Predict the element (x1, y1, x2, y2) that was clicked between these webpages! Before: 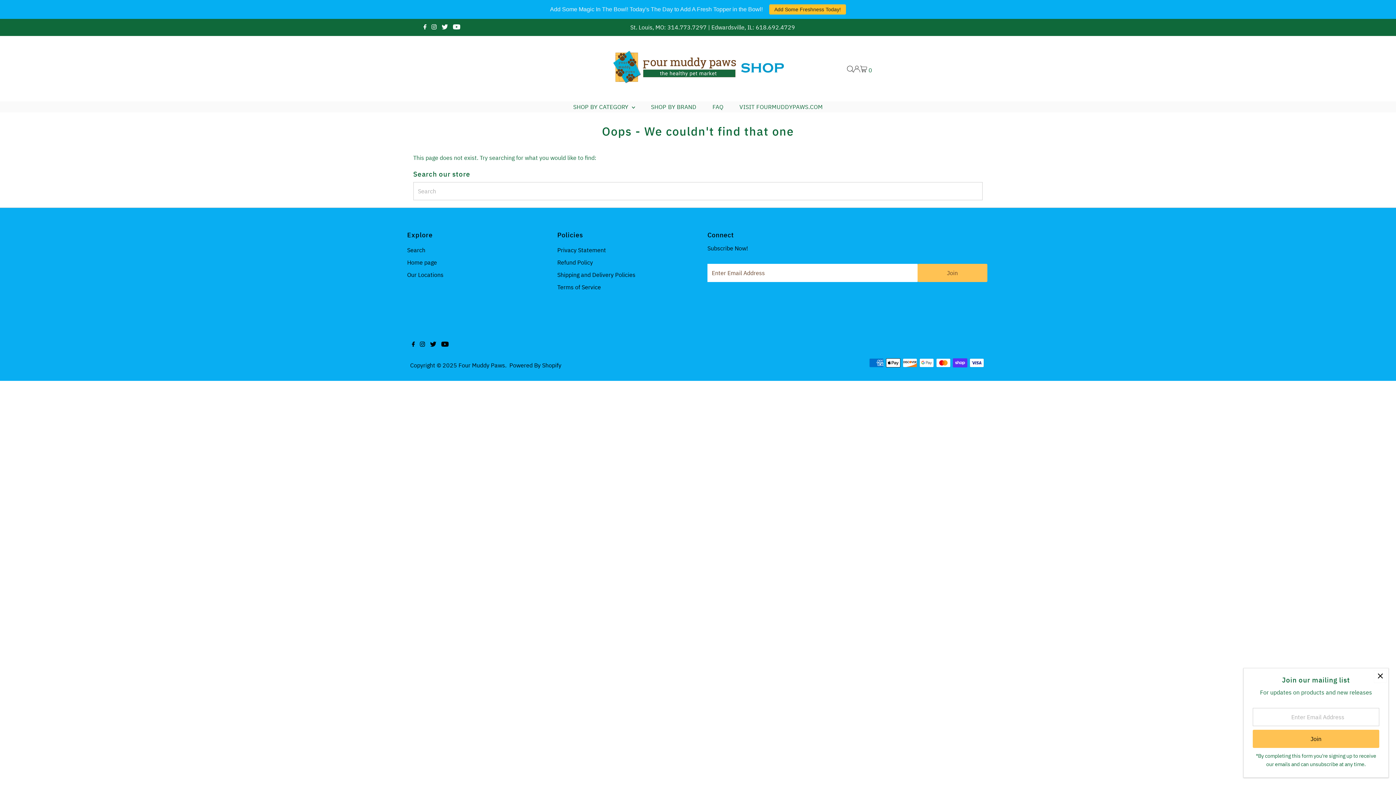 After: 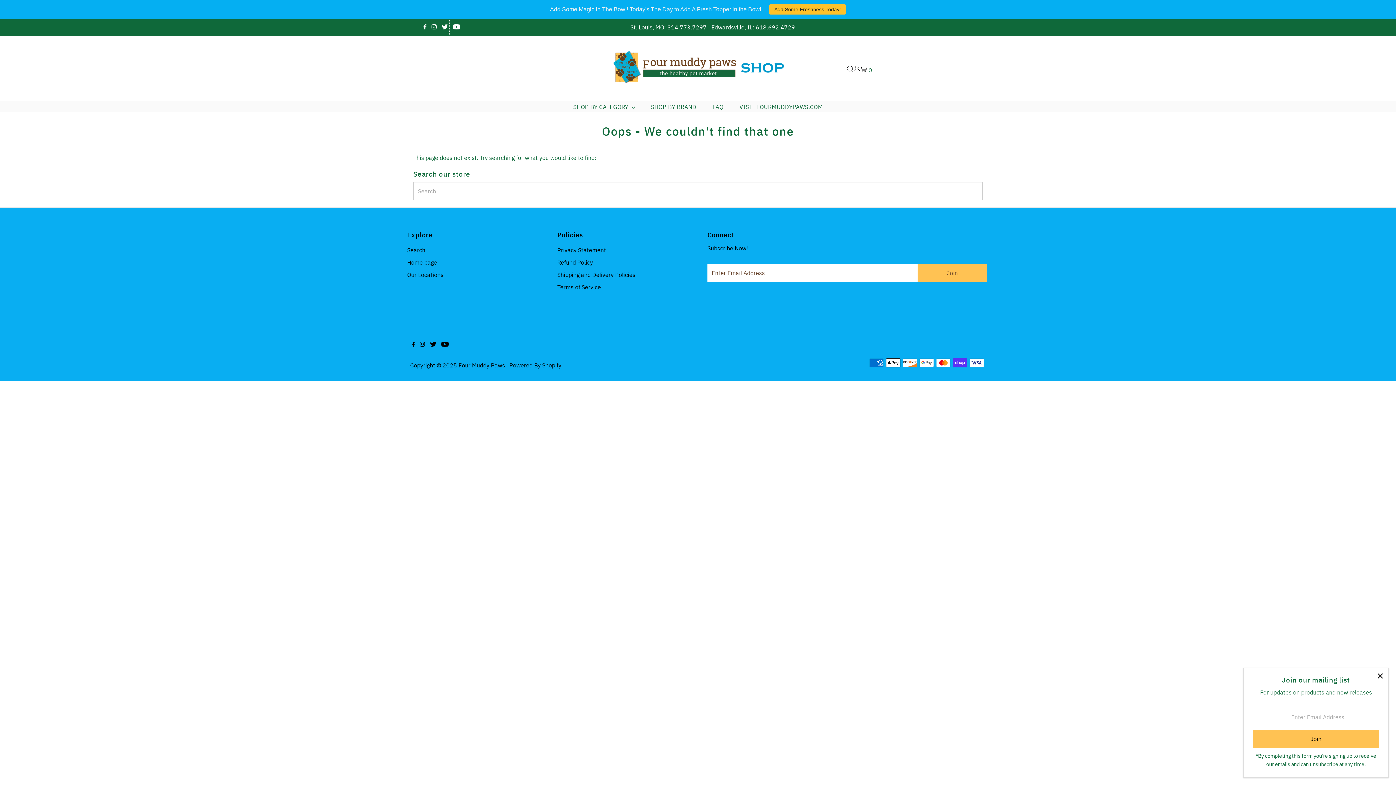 Action: label: Twitter bbox: (439, 18, 449, 36)